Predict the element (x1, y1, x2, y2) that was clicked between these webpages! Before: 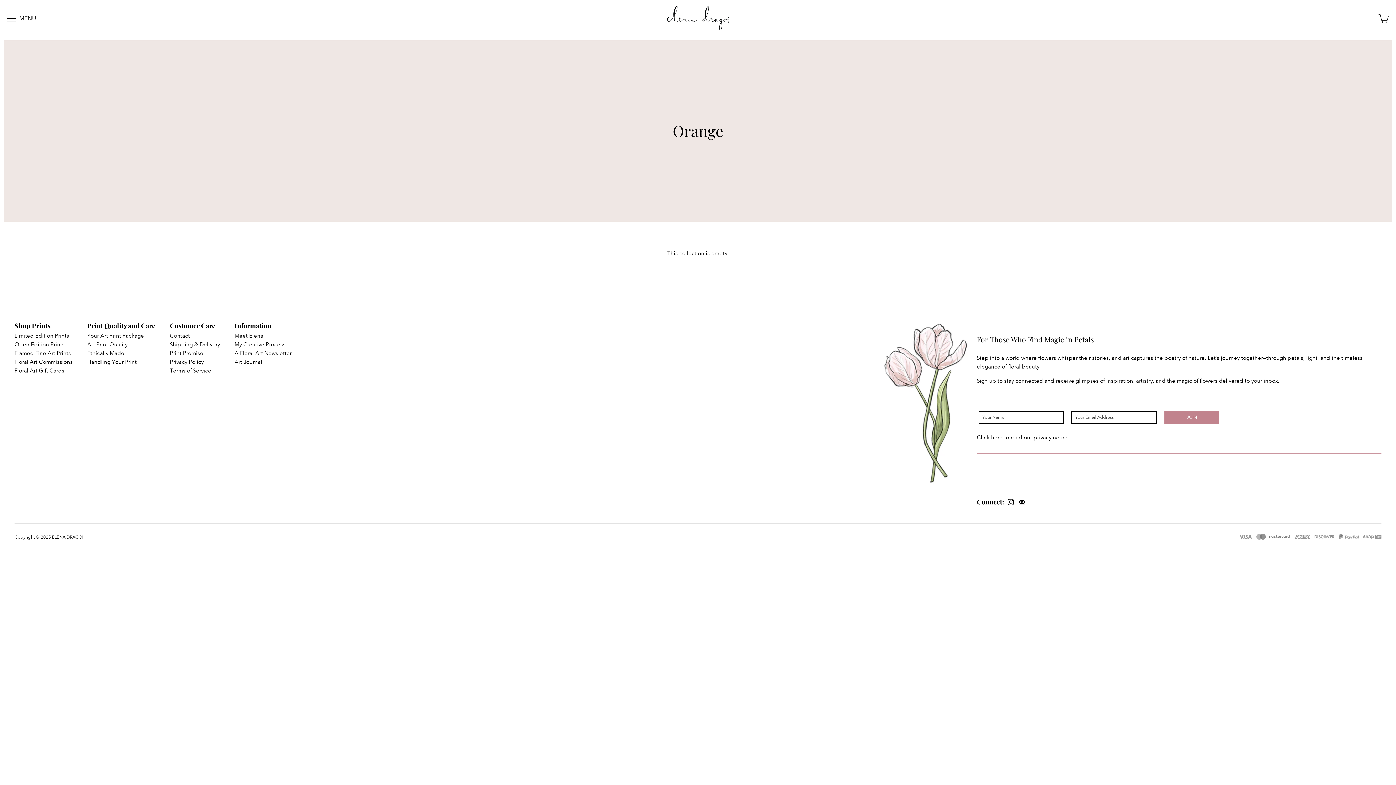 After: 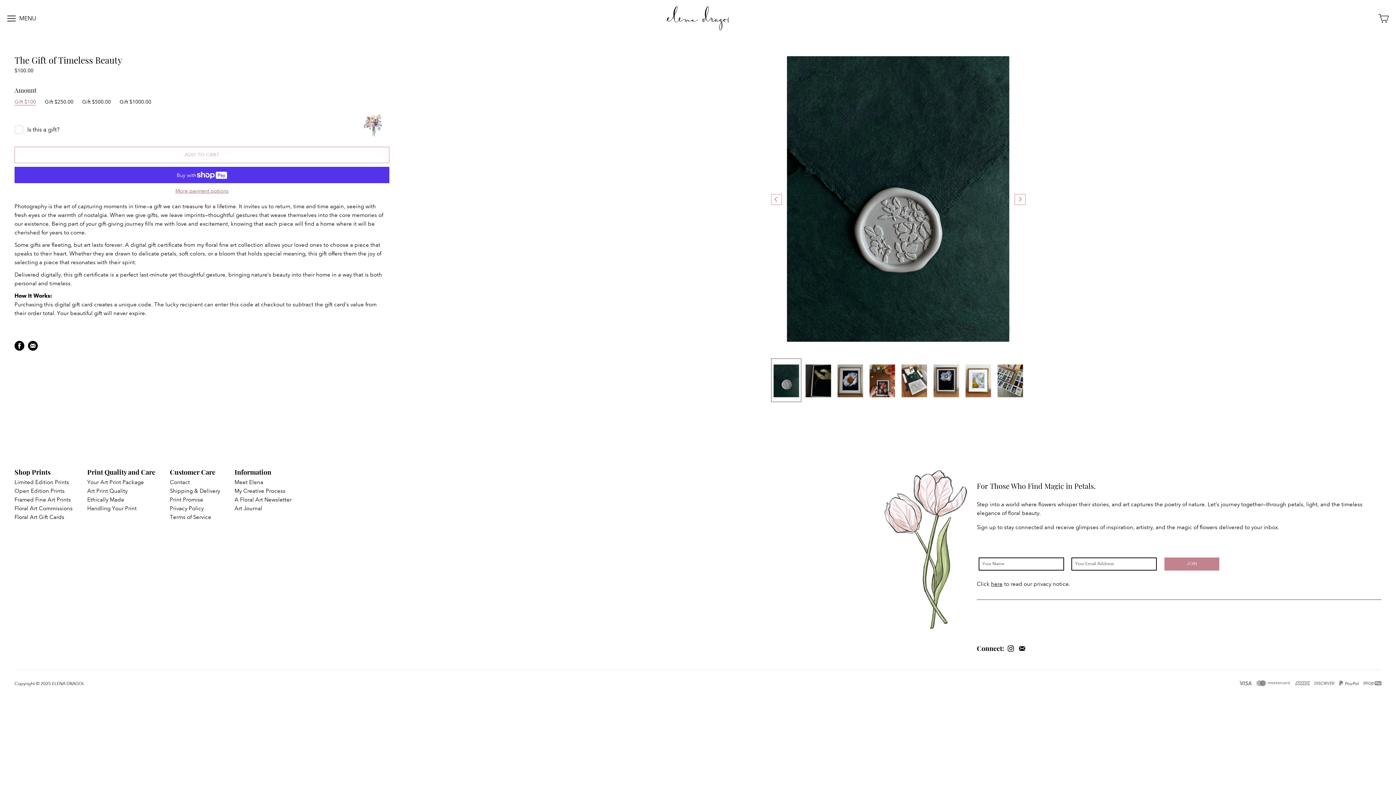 Action: label: Floral Art Gift Cards bbox: (14, 367, 64, 374)